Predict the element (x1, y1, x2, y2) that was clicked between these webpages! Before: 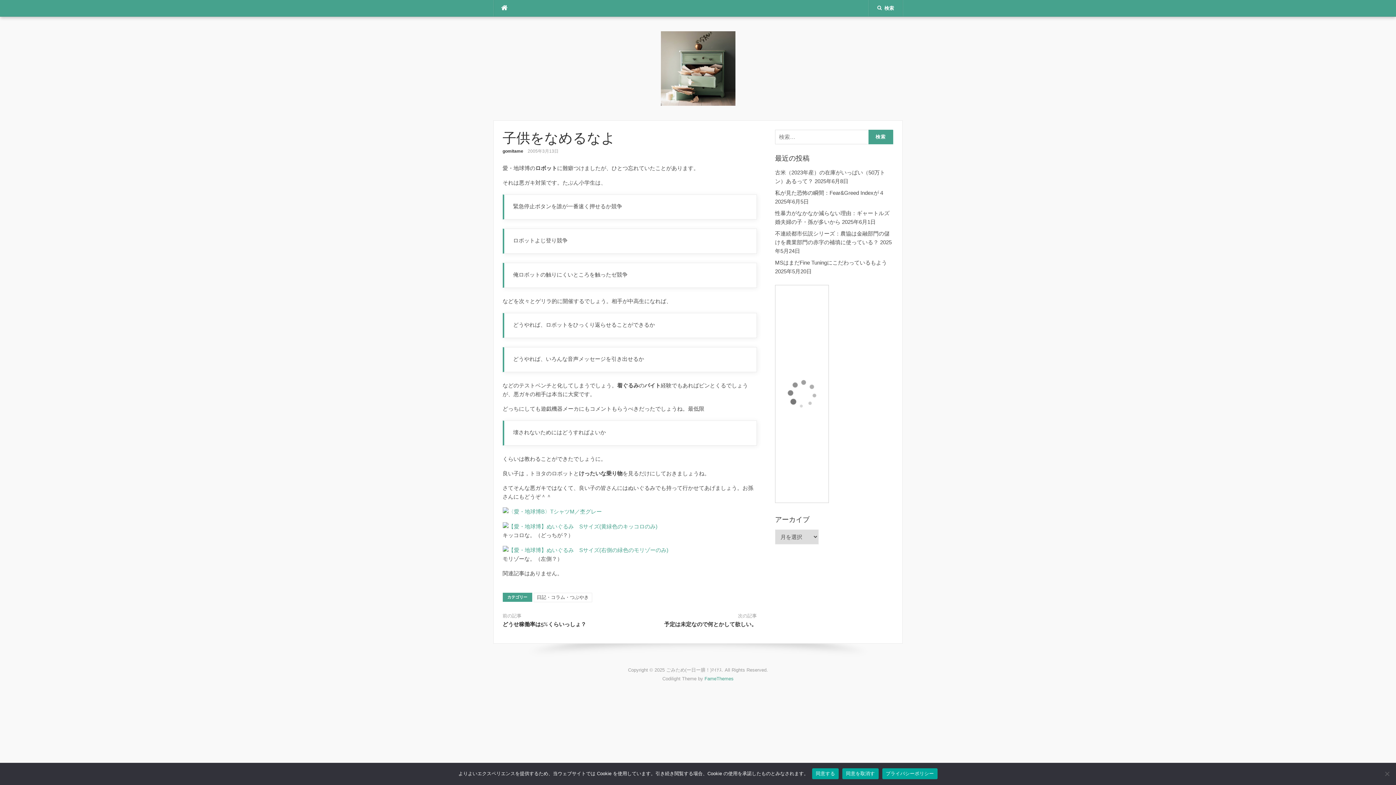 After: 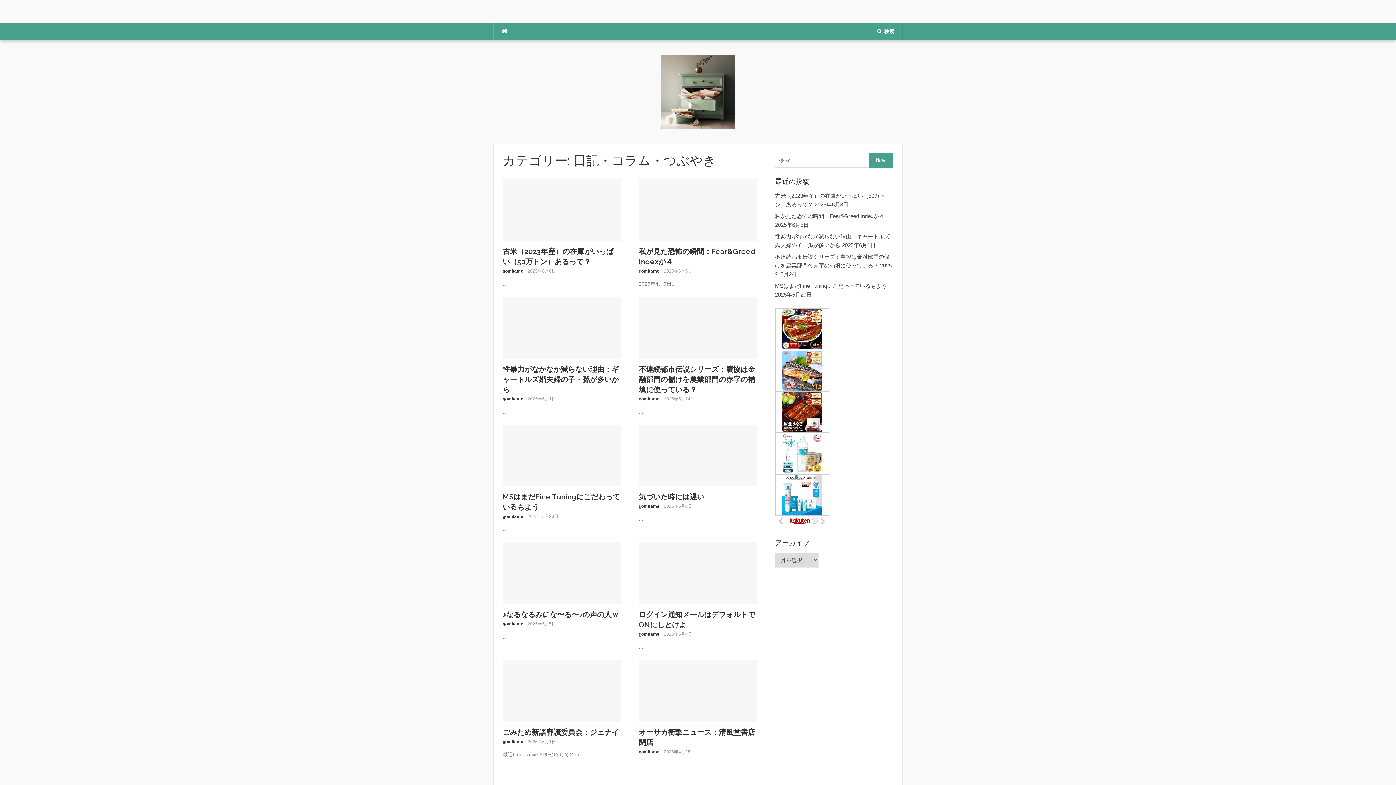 Action: bbox: (533, 593, 592, 602) label: 日記・コラム・つぶやき